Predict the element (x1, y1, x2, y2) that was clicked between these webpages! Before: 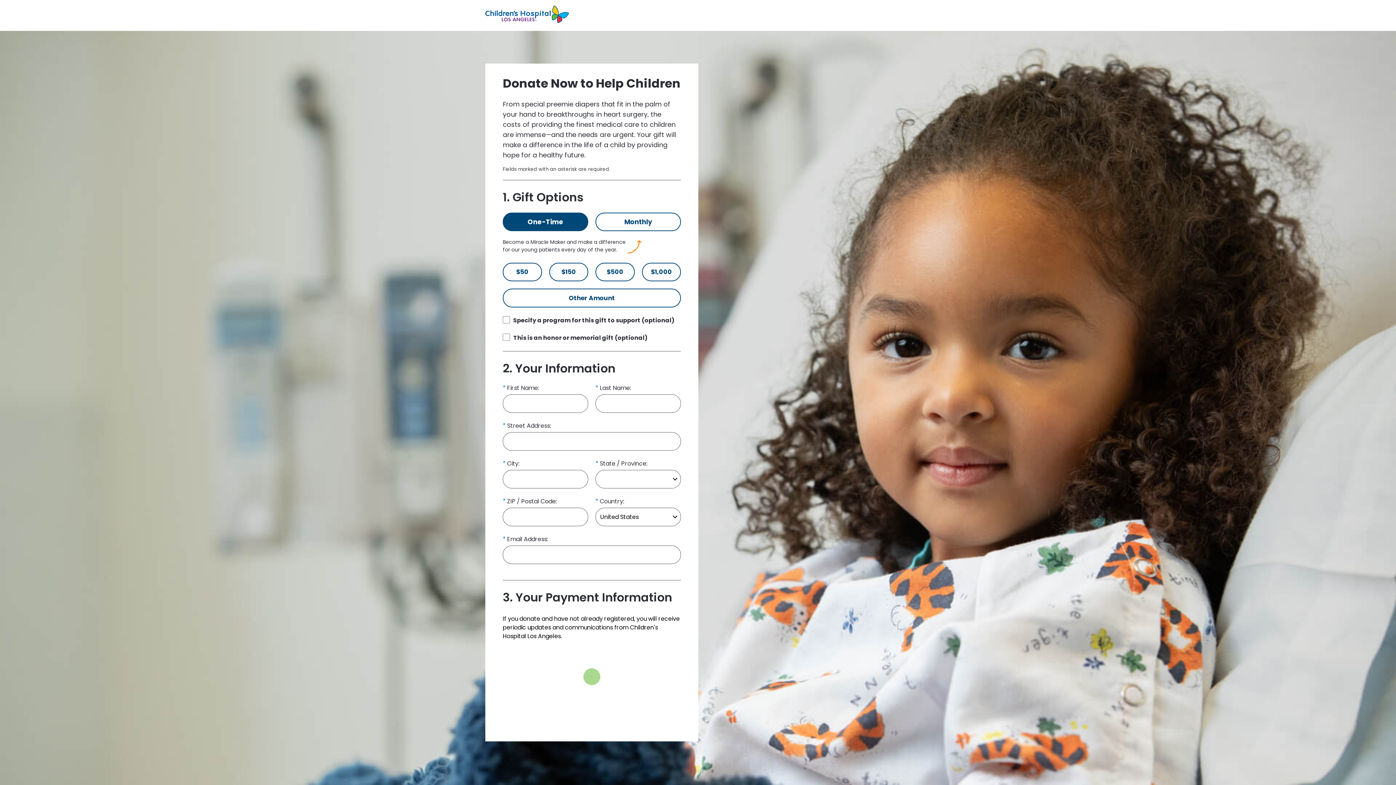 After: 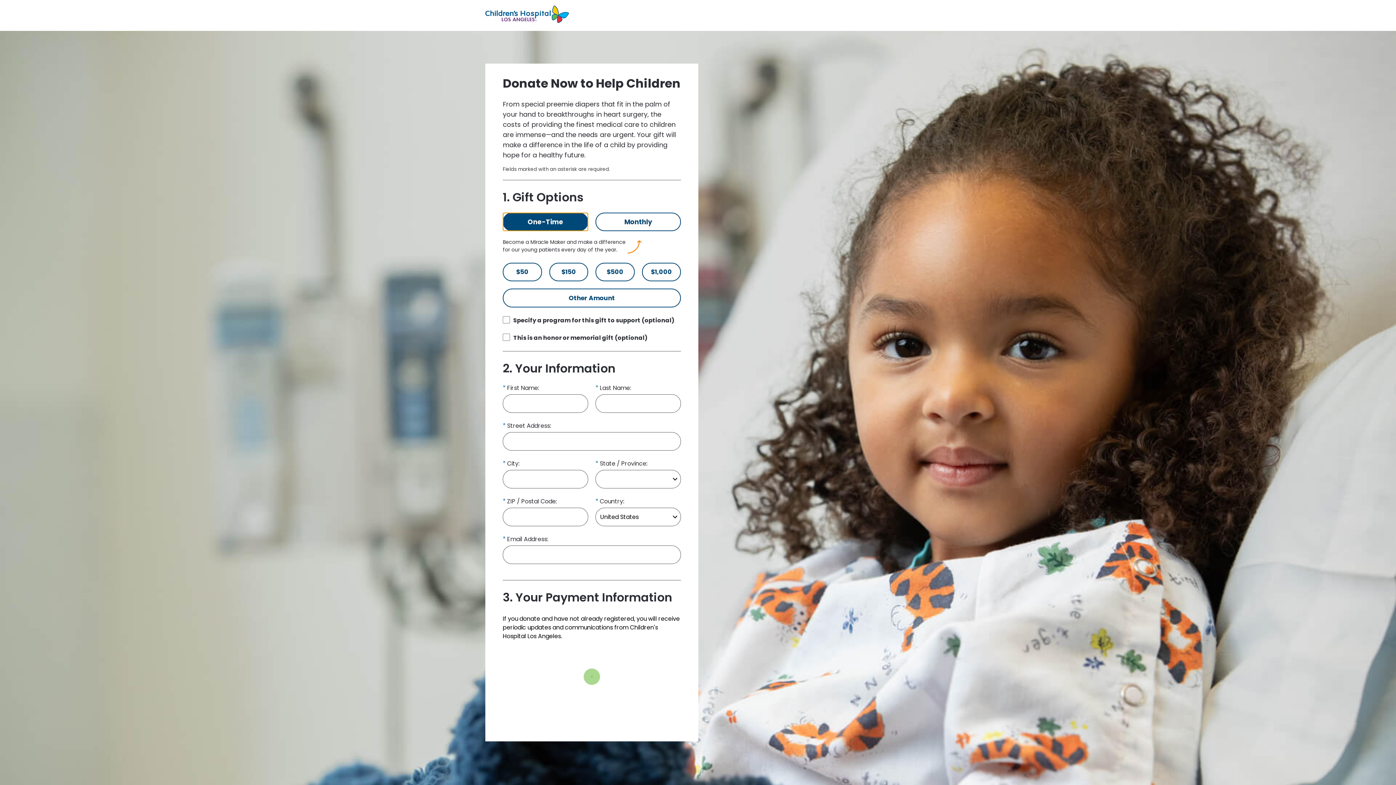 Action: label: One-Time bbox: (502, 212, 588, 231)